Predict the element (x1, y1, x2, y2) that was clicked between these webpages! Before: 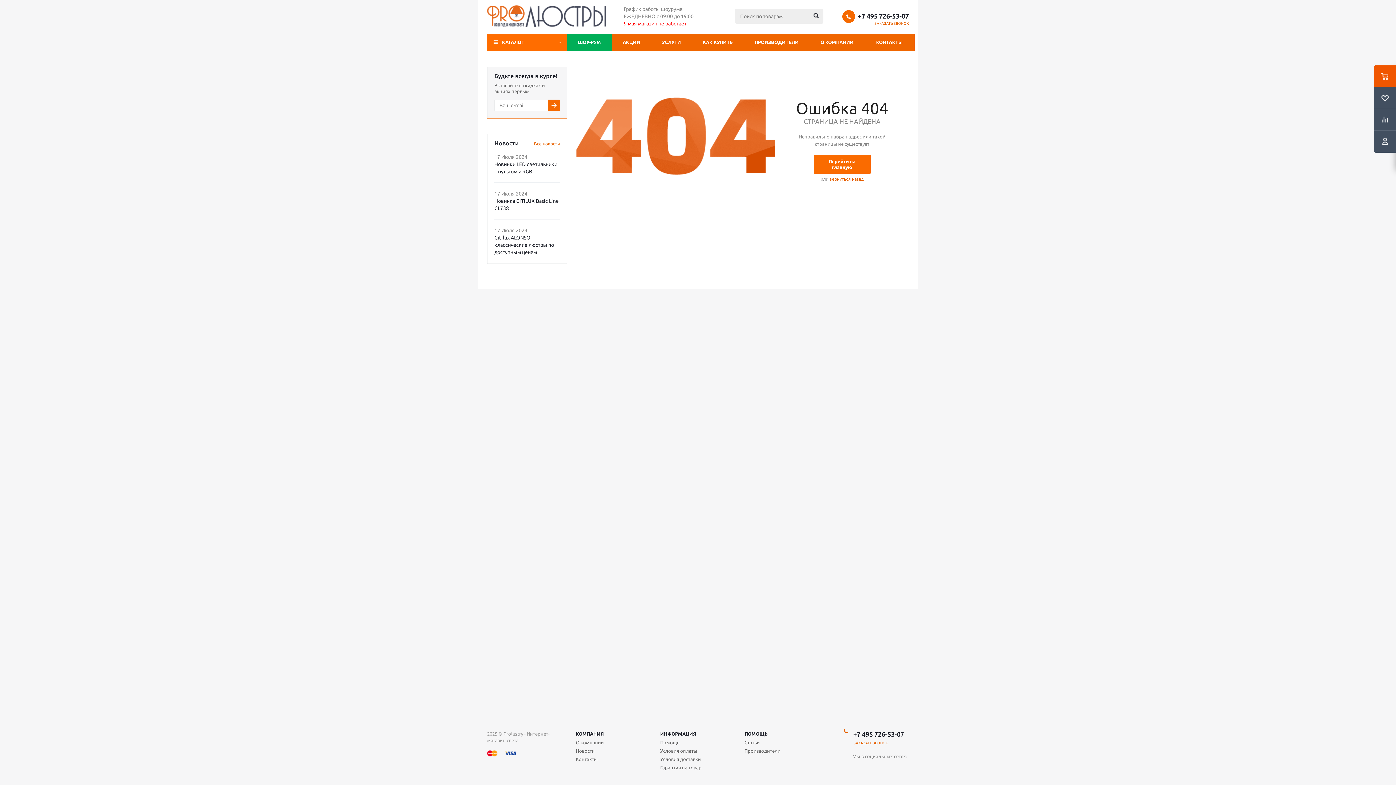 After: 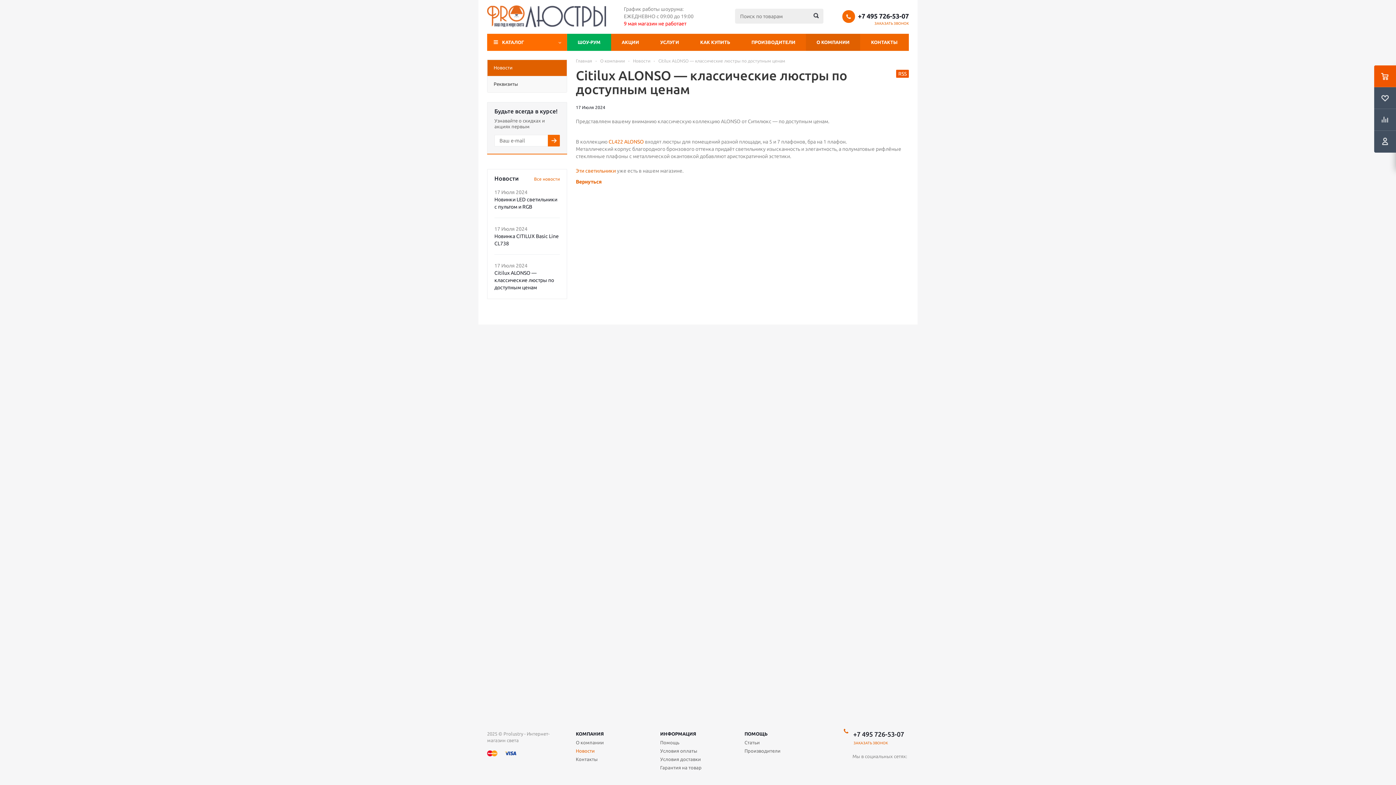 Action: bbox: (494, 234, 554, 255) label: Citilux ALONSO — классические люстры по доступным ценам